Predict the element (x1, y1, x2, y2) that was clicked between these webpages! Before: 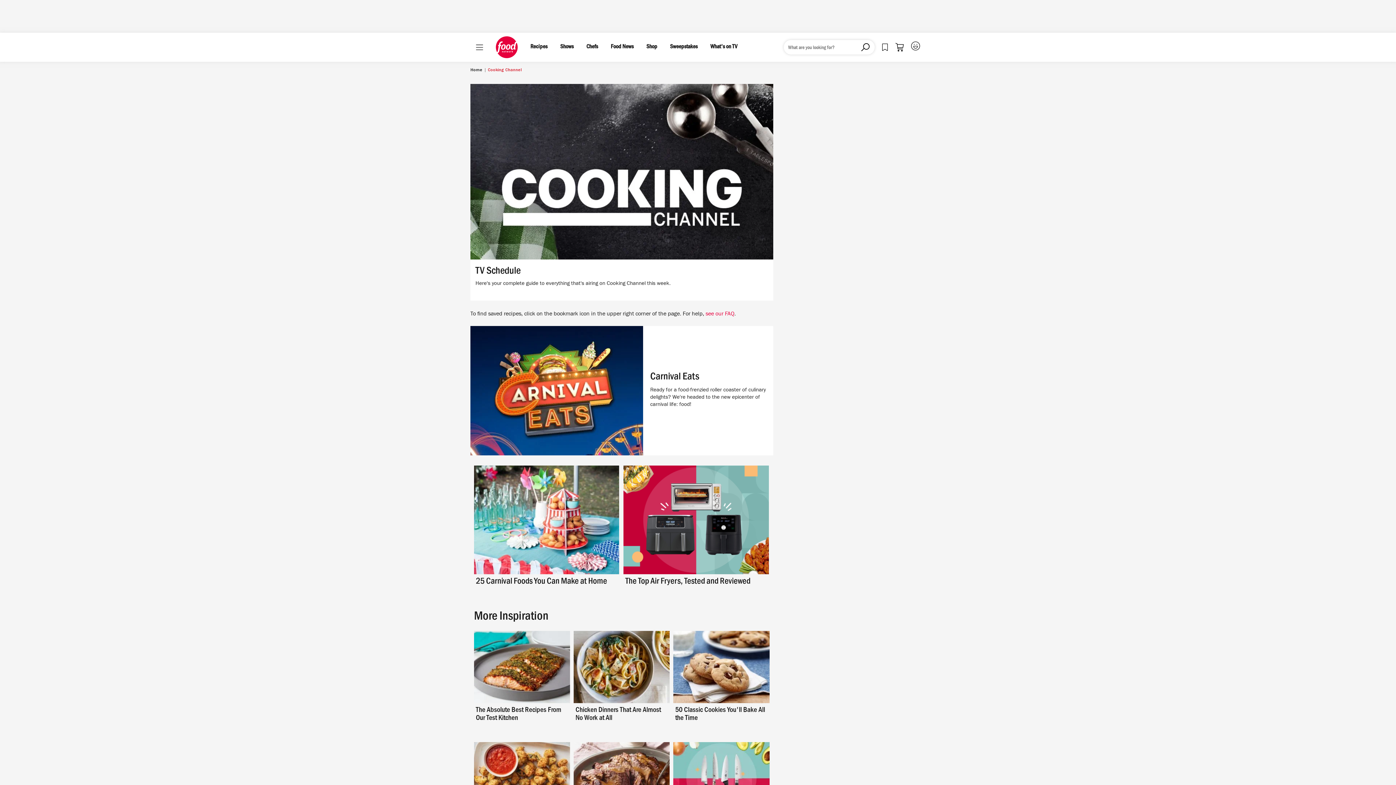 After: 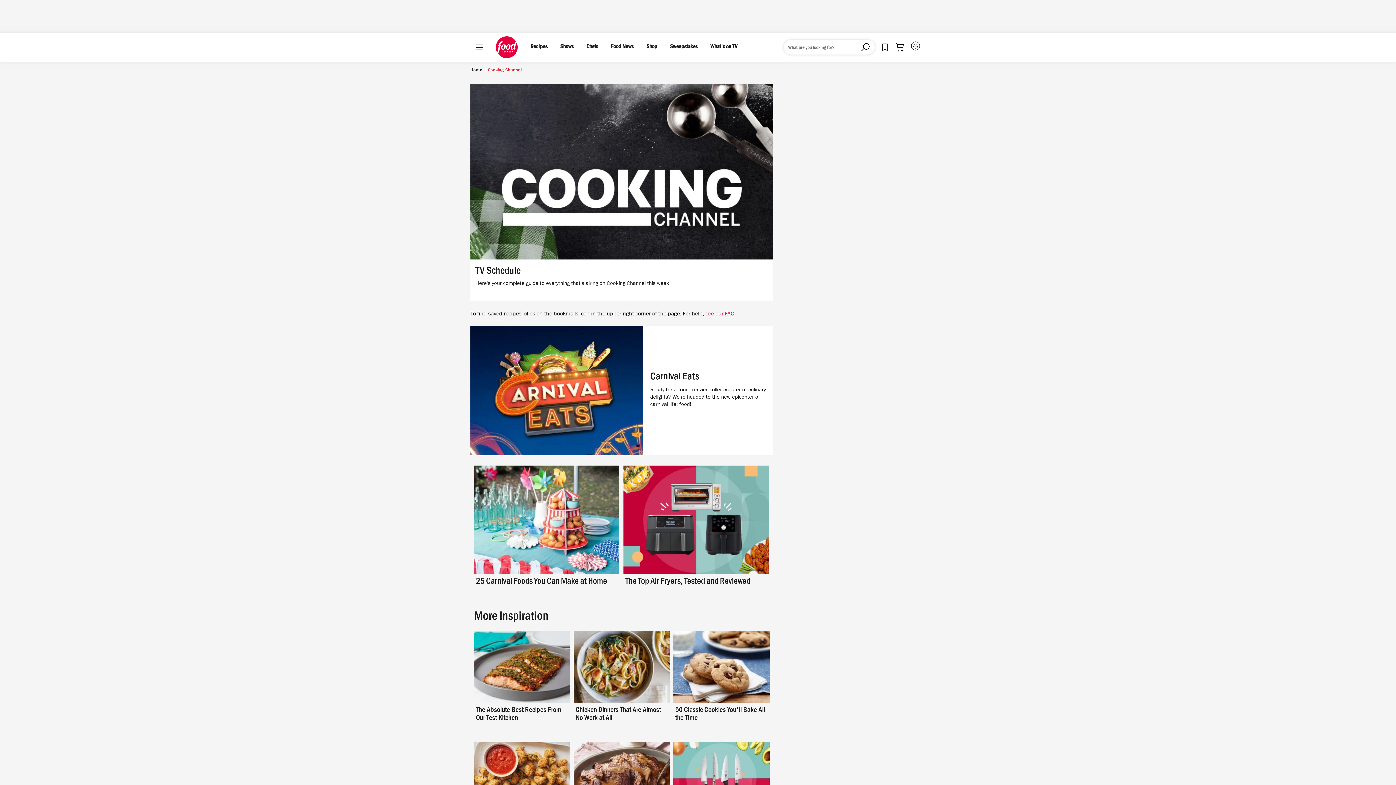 Action: bbox: (673, 631, 769, 703)